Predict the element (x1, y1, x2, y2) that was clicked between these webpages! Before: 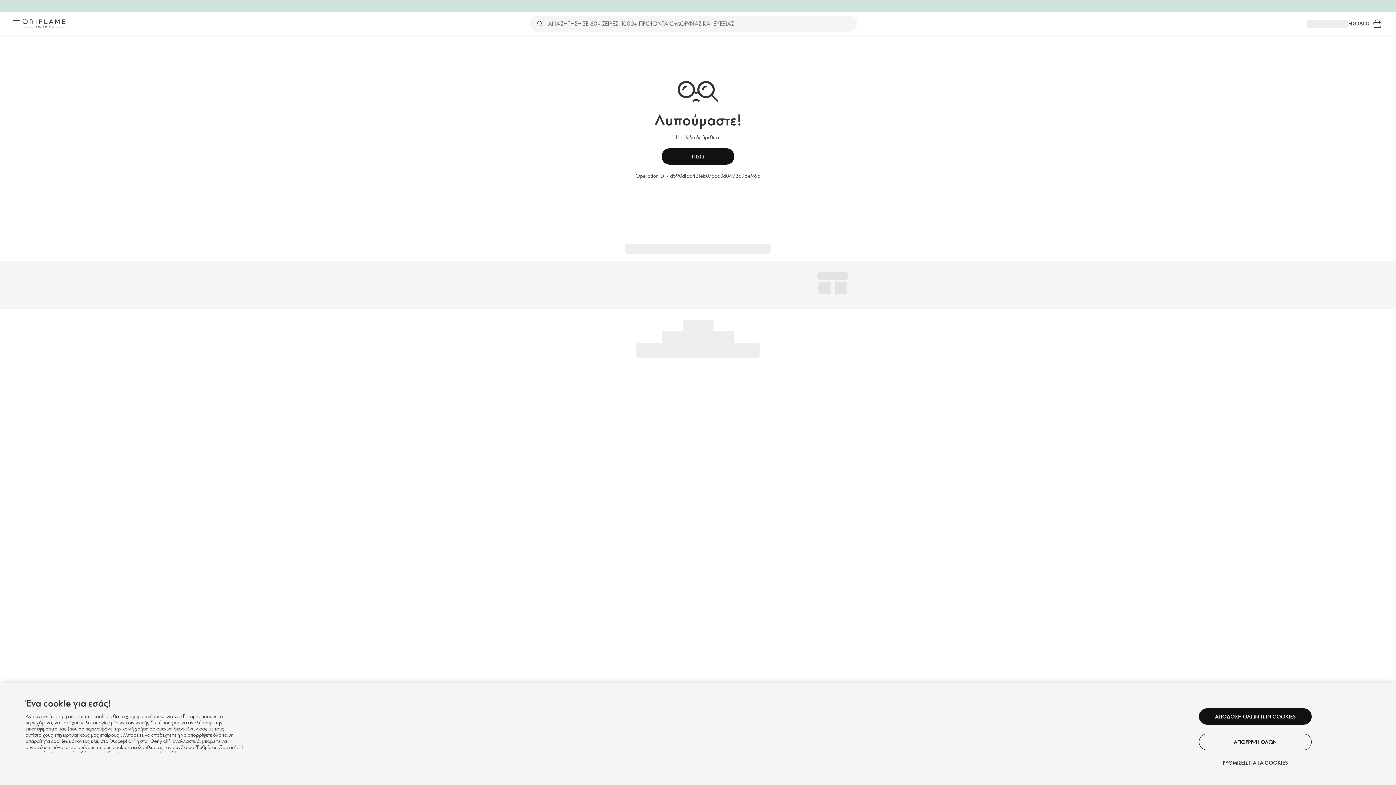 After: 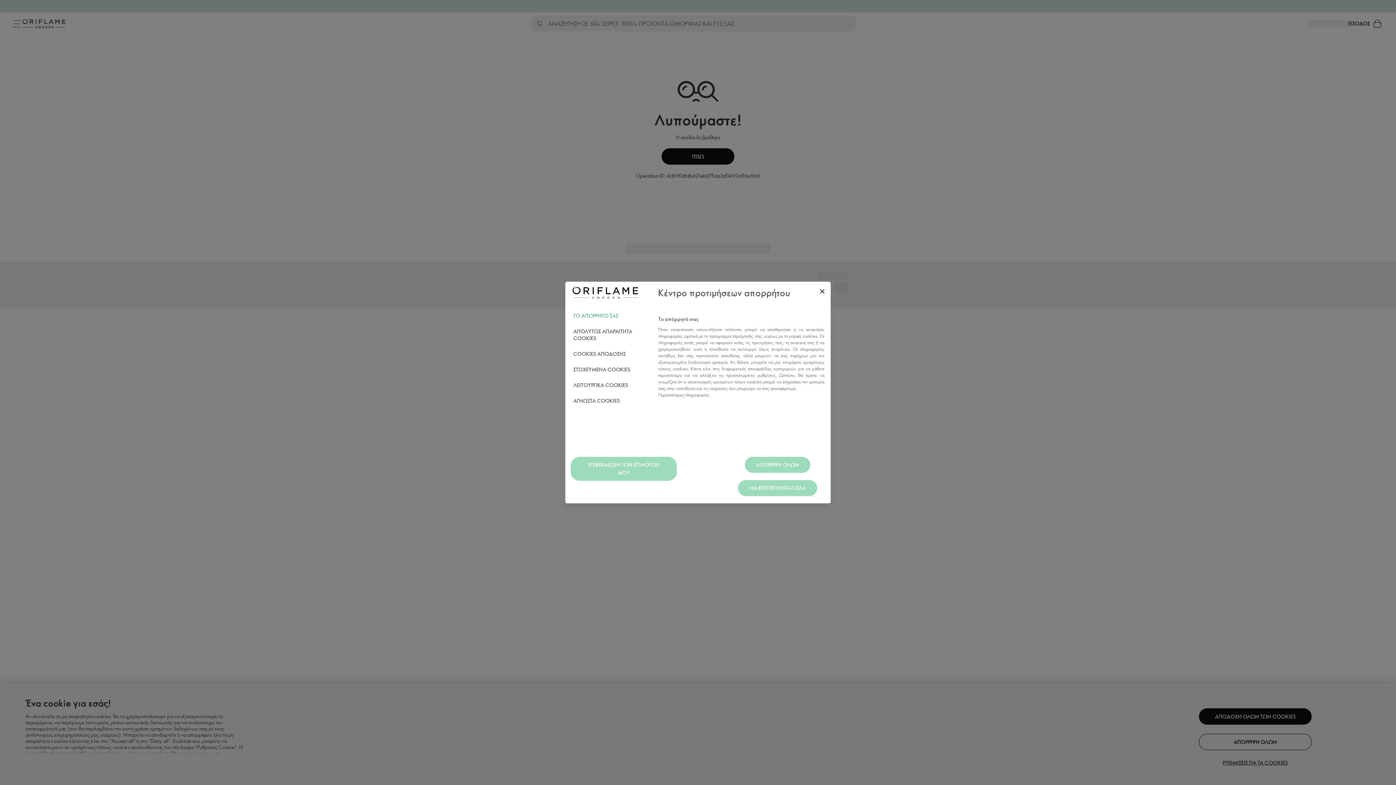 Action: bbox: (1199, 759, 1312, 766) label: ΡΥΘΜΙΣΕΙΣ ΓΙΑ ΤΑ COOKIES